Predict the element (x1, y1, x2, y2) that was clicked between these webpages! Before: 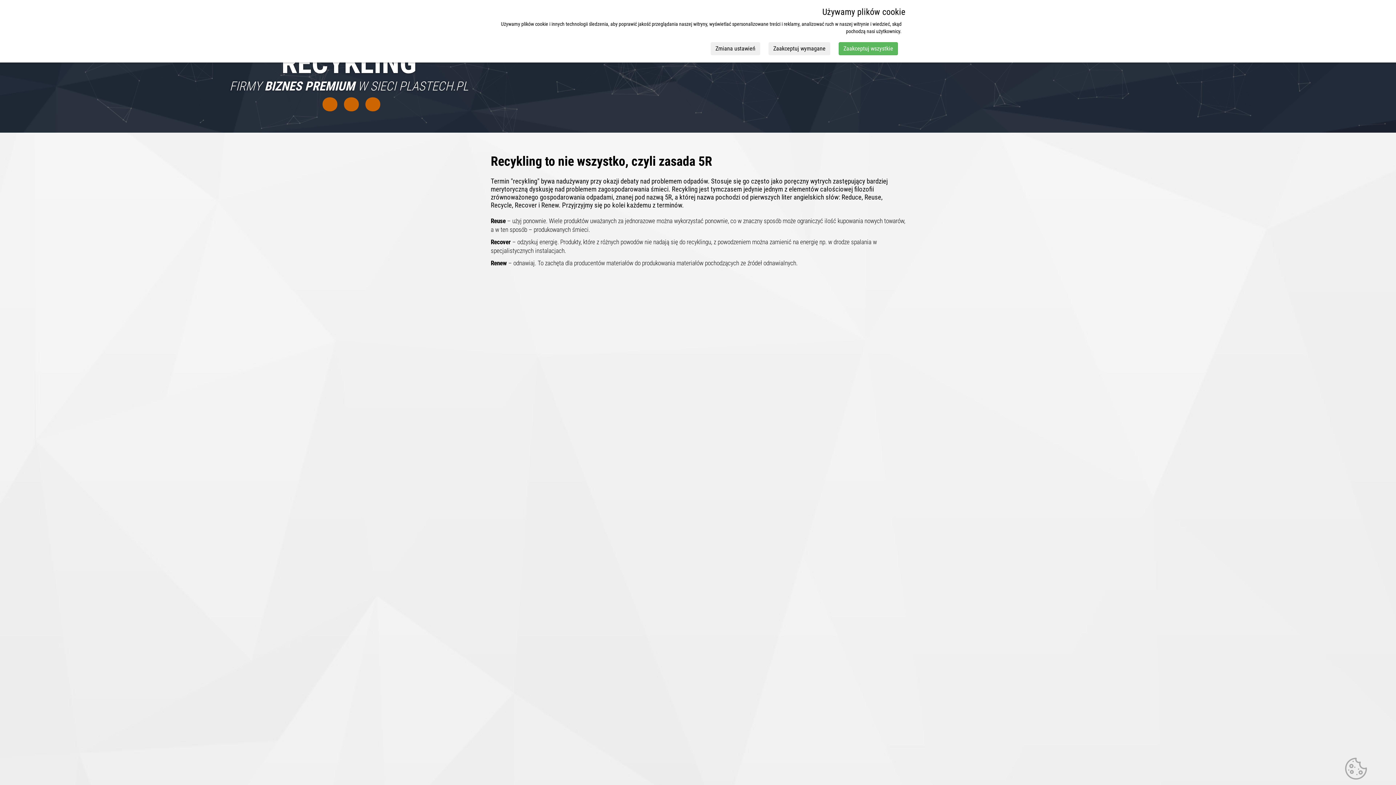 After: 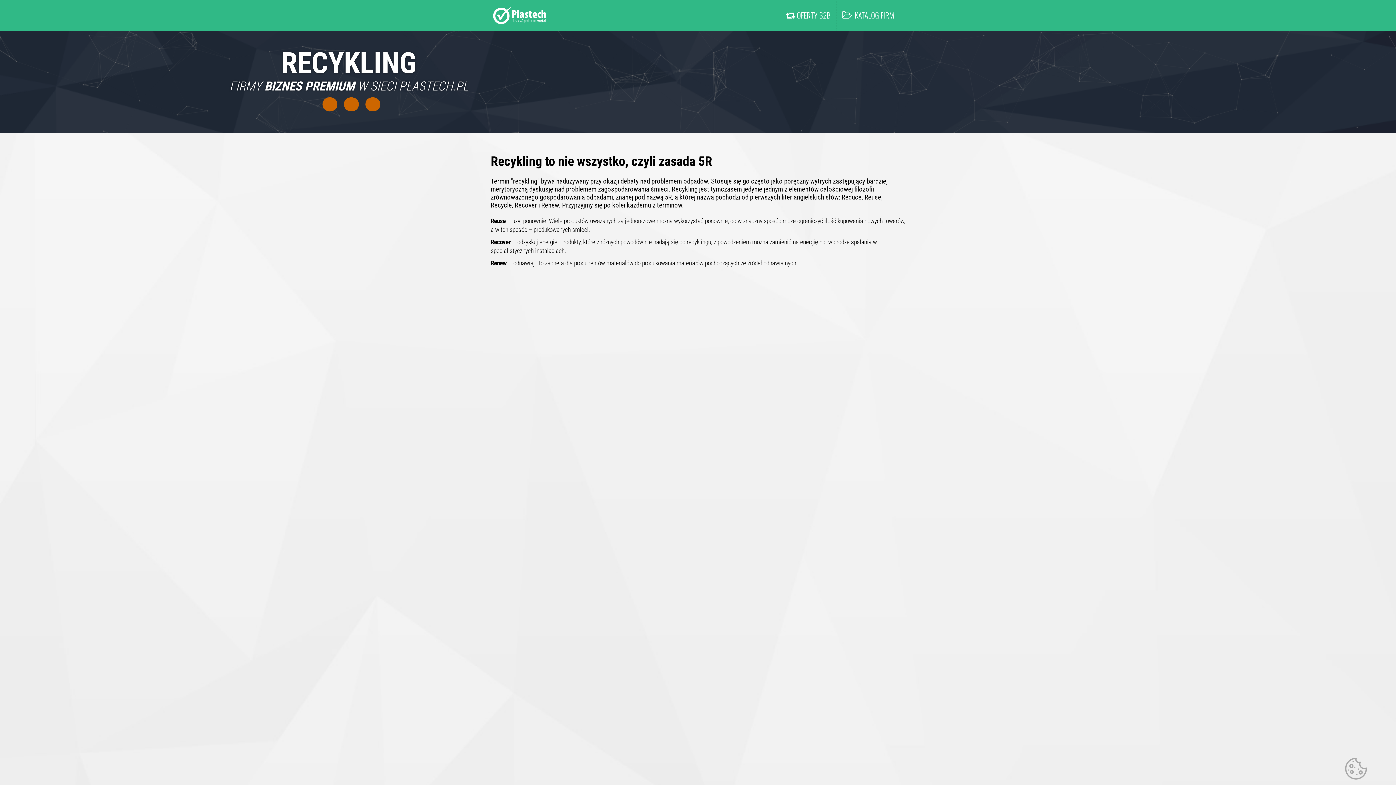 Action: label: Zaakceptuj wymagane bbox: (768, 42, 830, 55)